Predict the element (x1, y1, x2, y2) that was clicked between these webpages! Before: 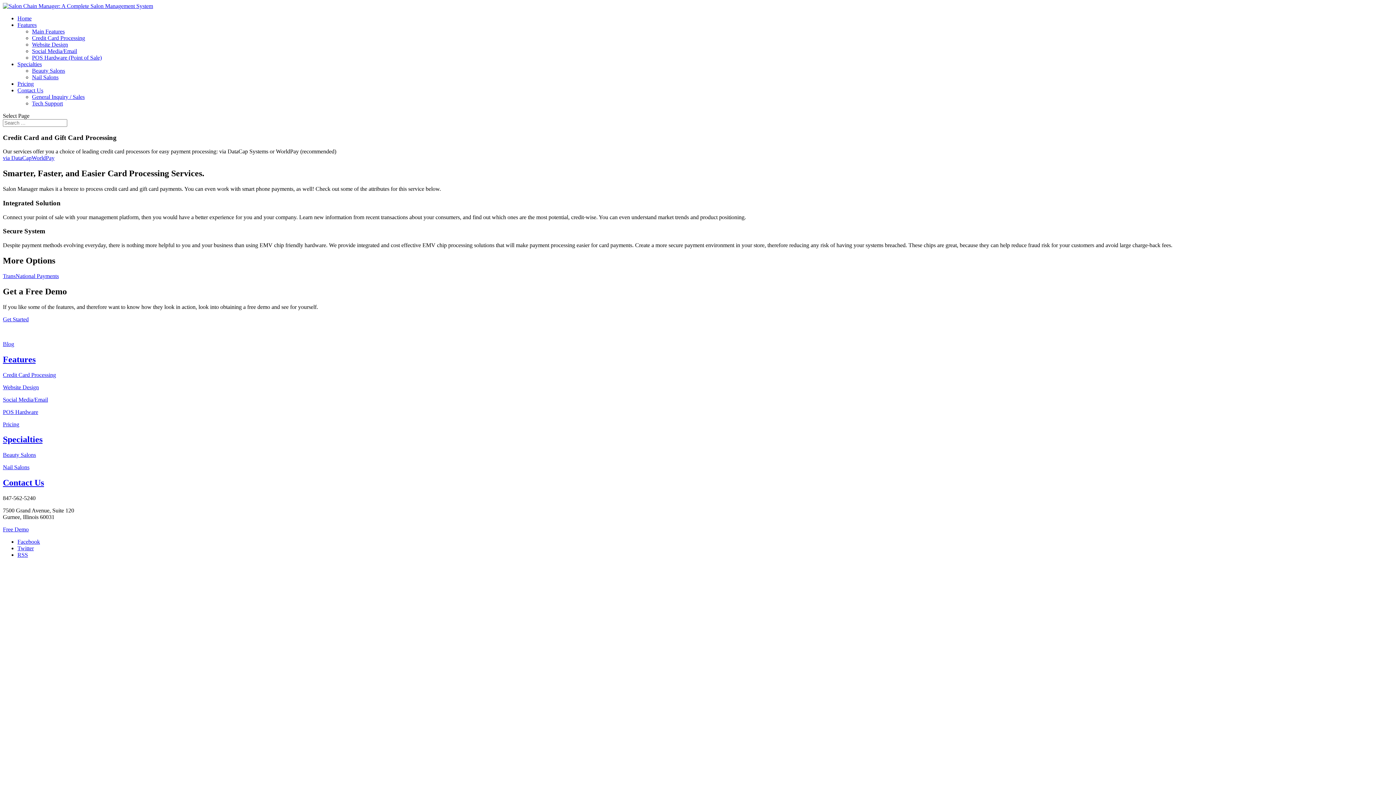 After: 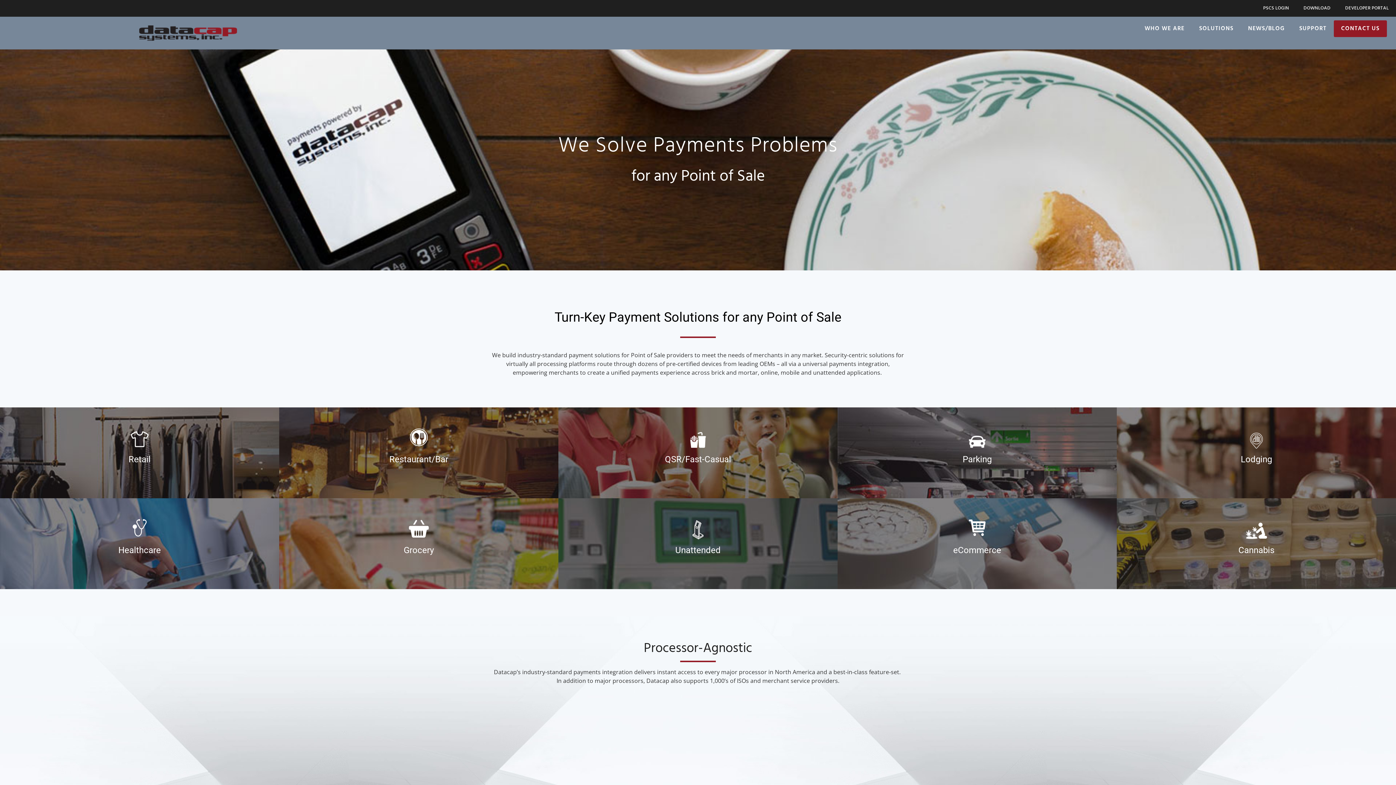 Action: bbox: (2, 155, 31, 161) label: via DataCap